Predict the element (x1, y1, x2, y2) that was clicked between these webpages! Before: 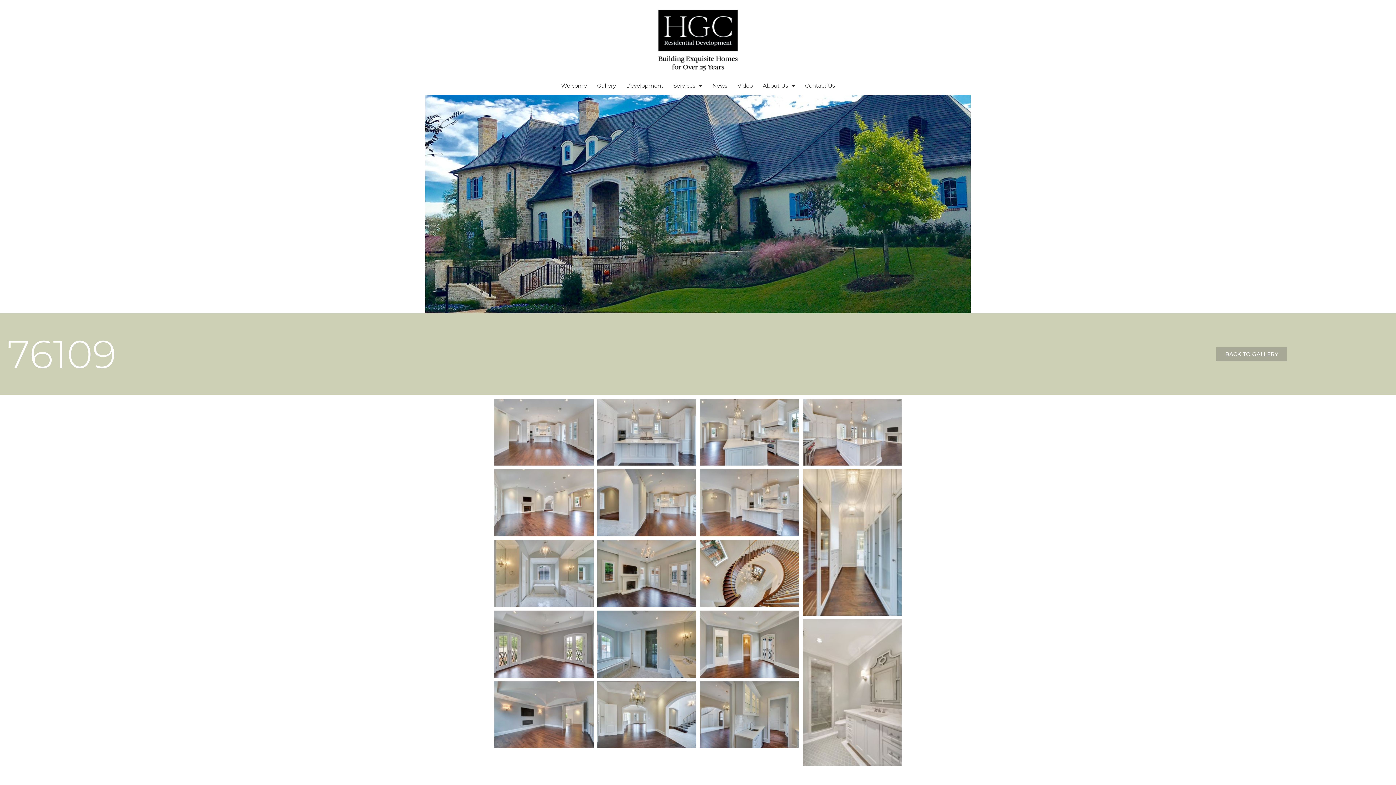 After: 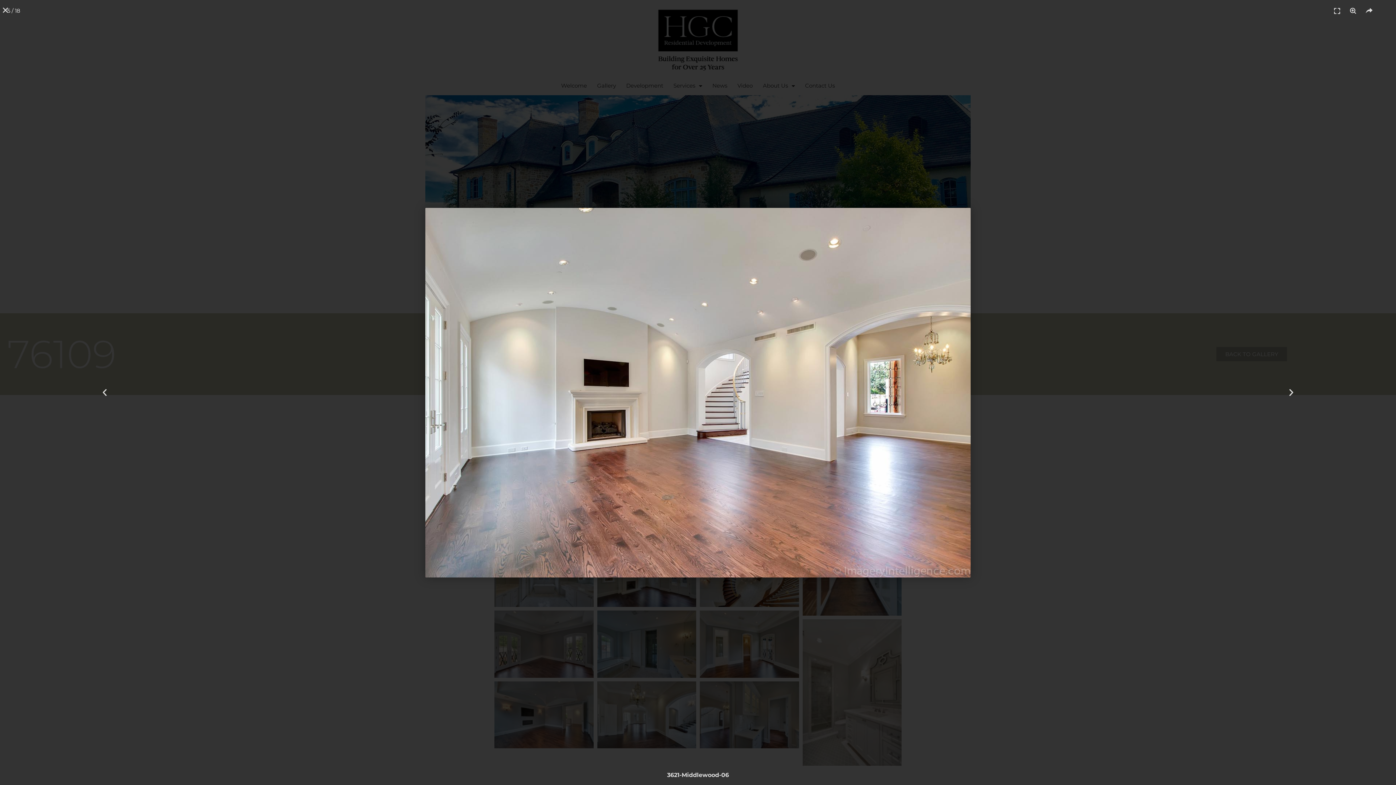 Action: bbox: (494, 469, 593, 536)